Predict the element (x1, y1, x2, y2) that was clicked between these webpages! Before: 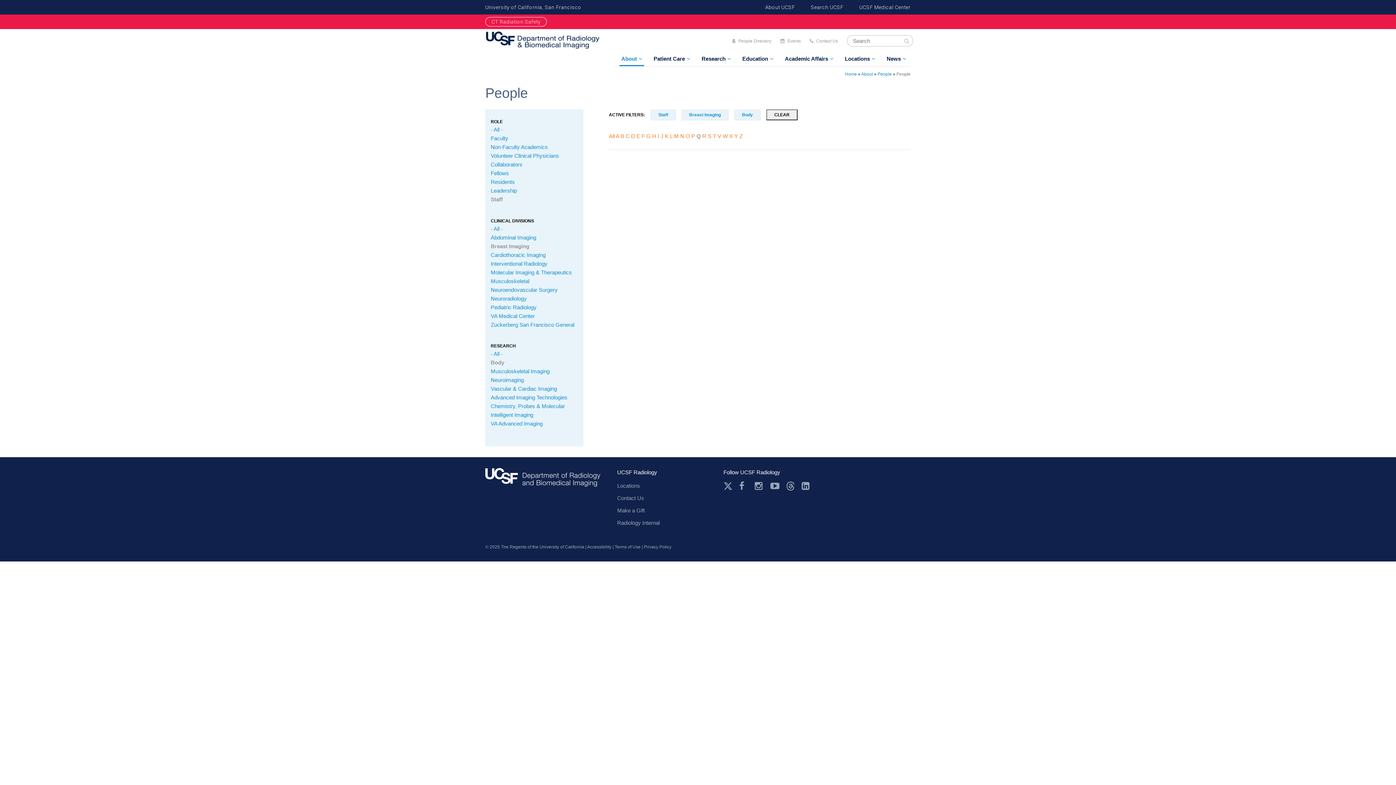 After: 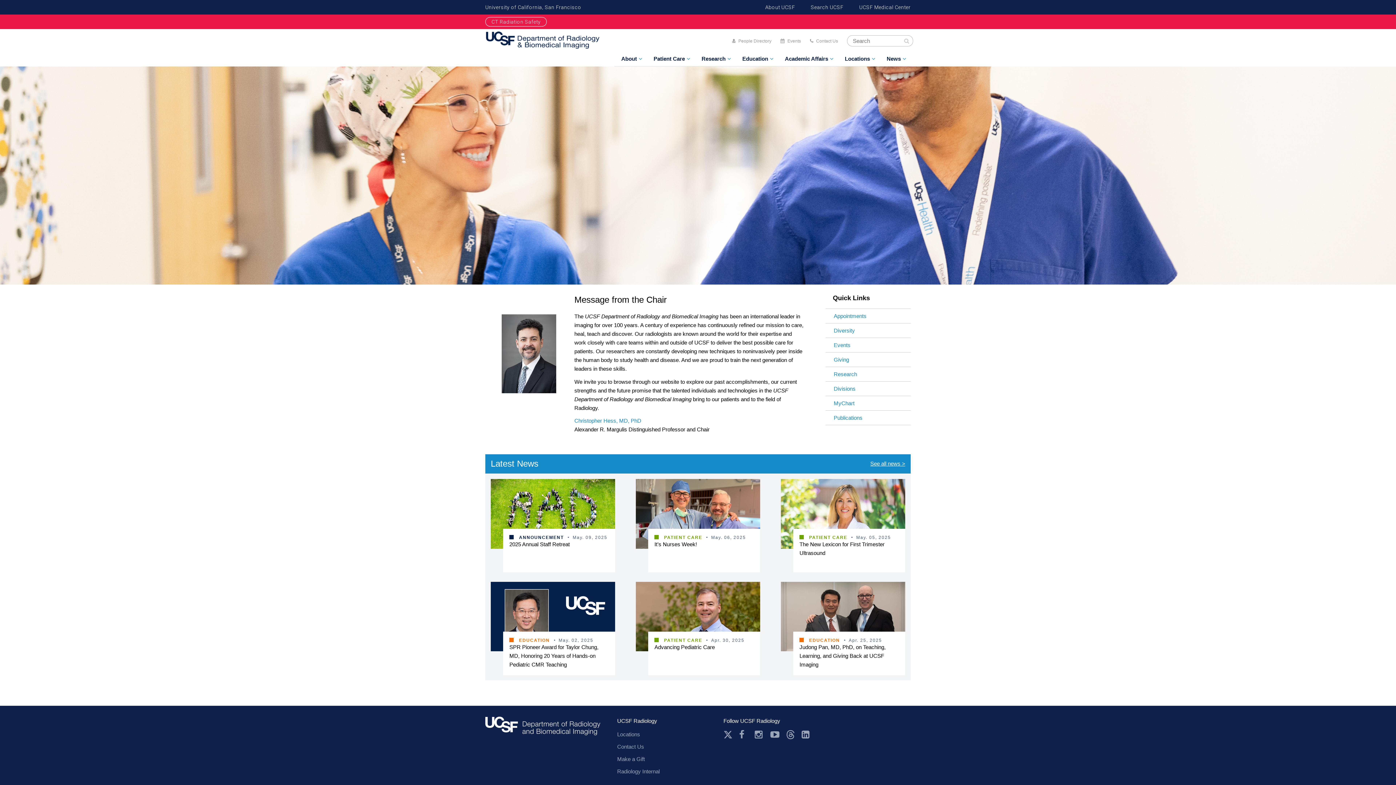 Action: bbox: (485, 468, 600, 492) label: radiology.ucsf.edu